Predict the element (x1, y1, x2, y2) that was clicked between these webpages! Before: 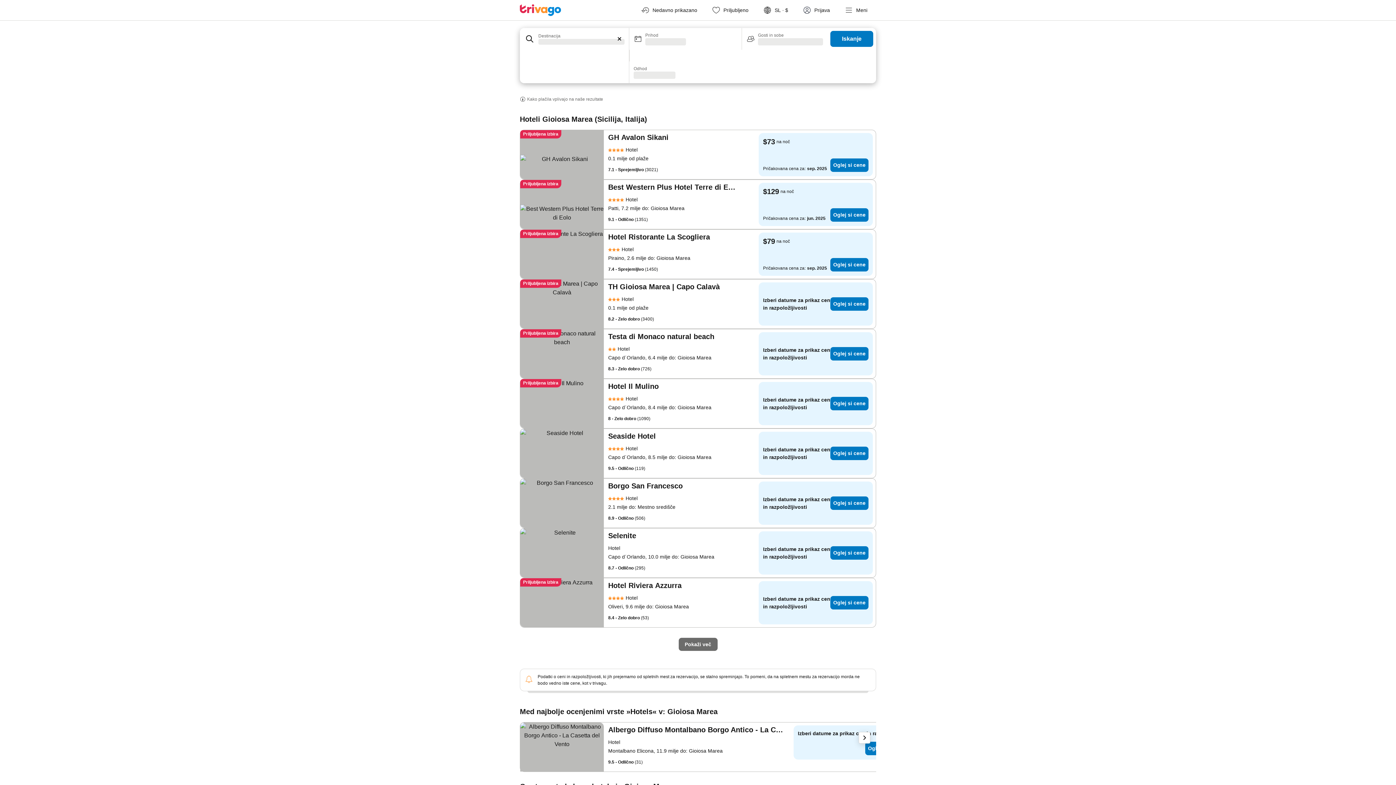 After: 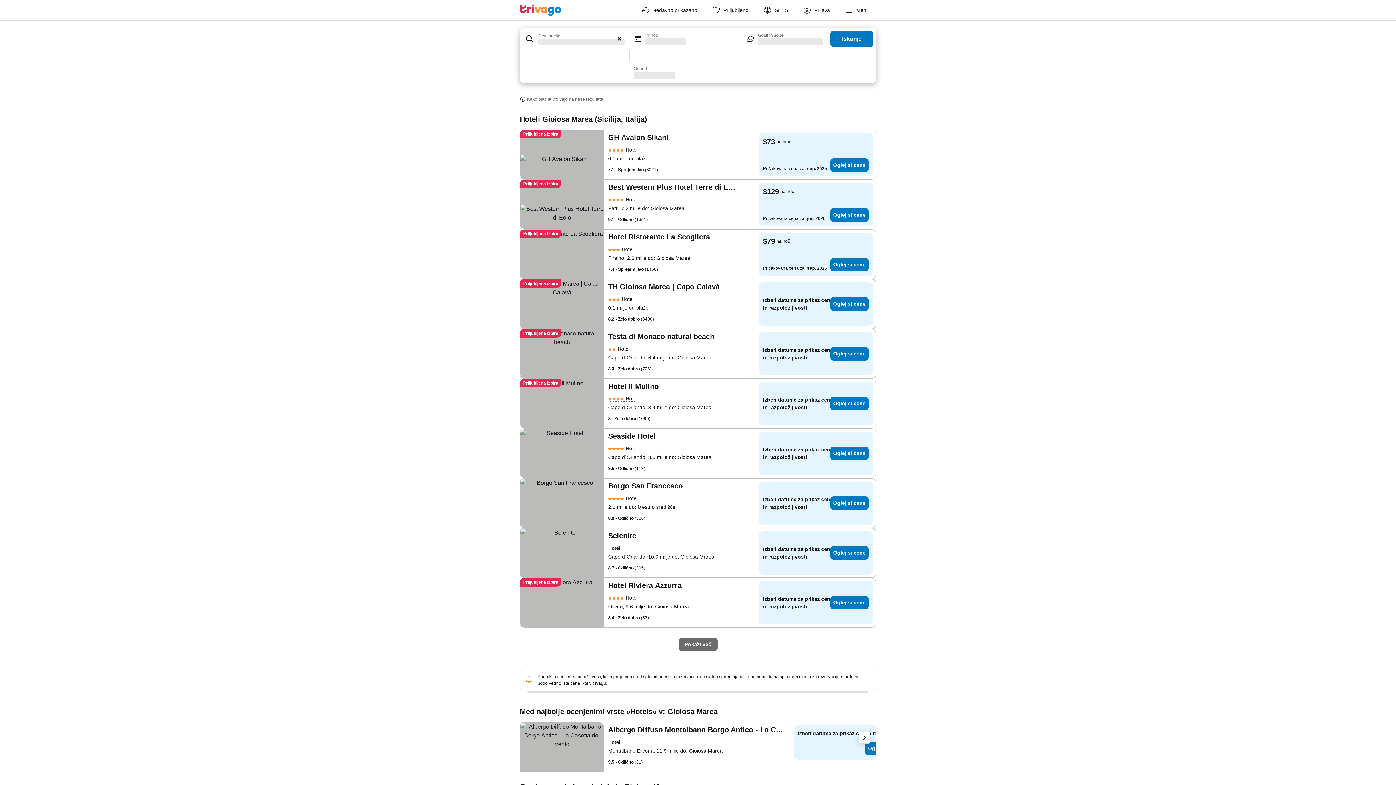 Action: label: Hotel bbox: (608, 395, 637, 402)